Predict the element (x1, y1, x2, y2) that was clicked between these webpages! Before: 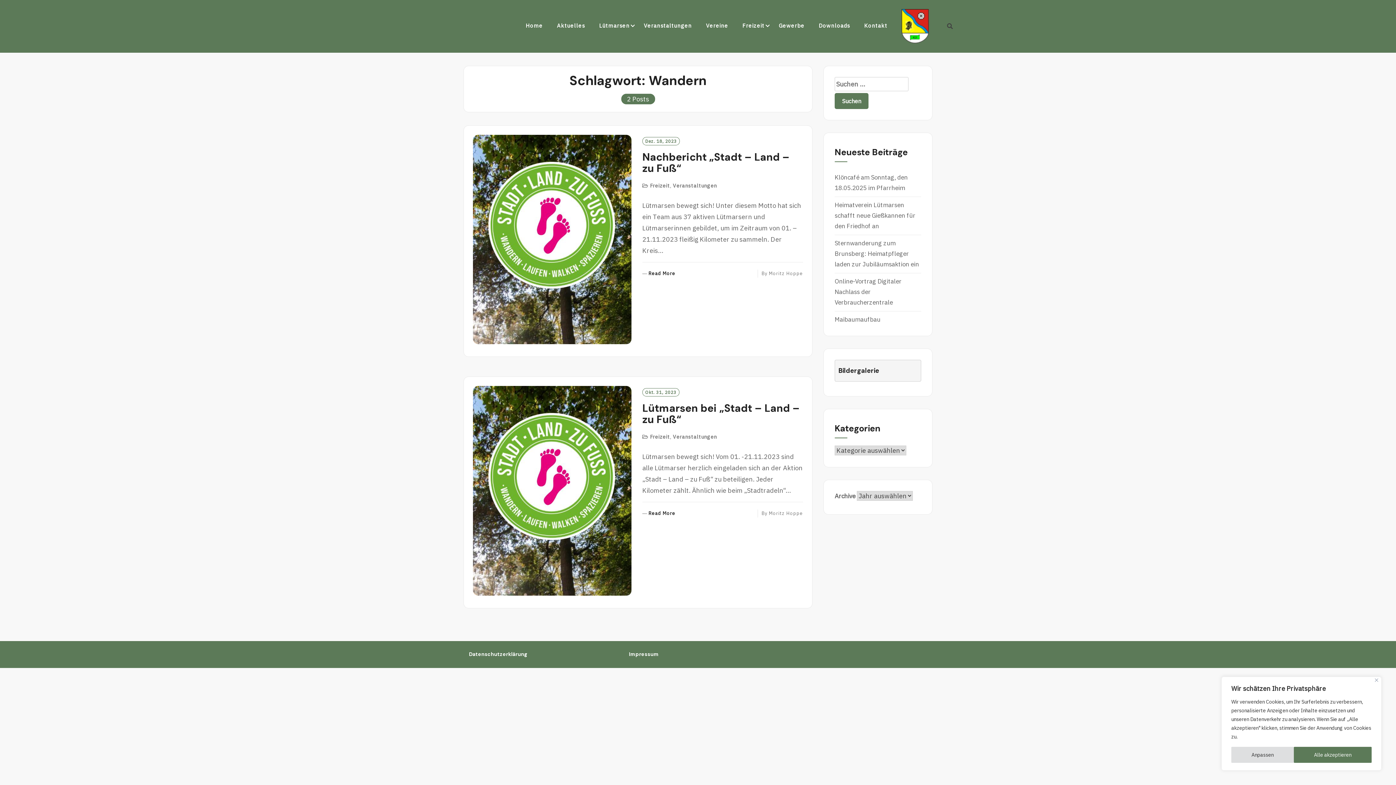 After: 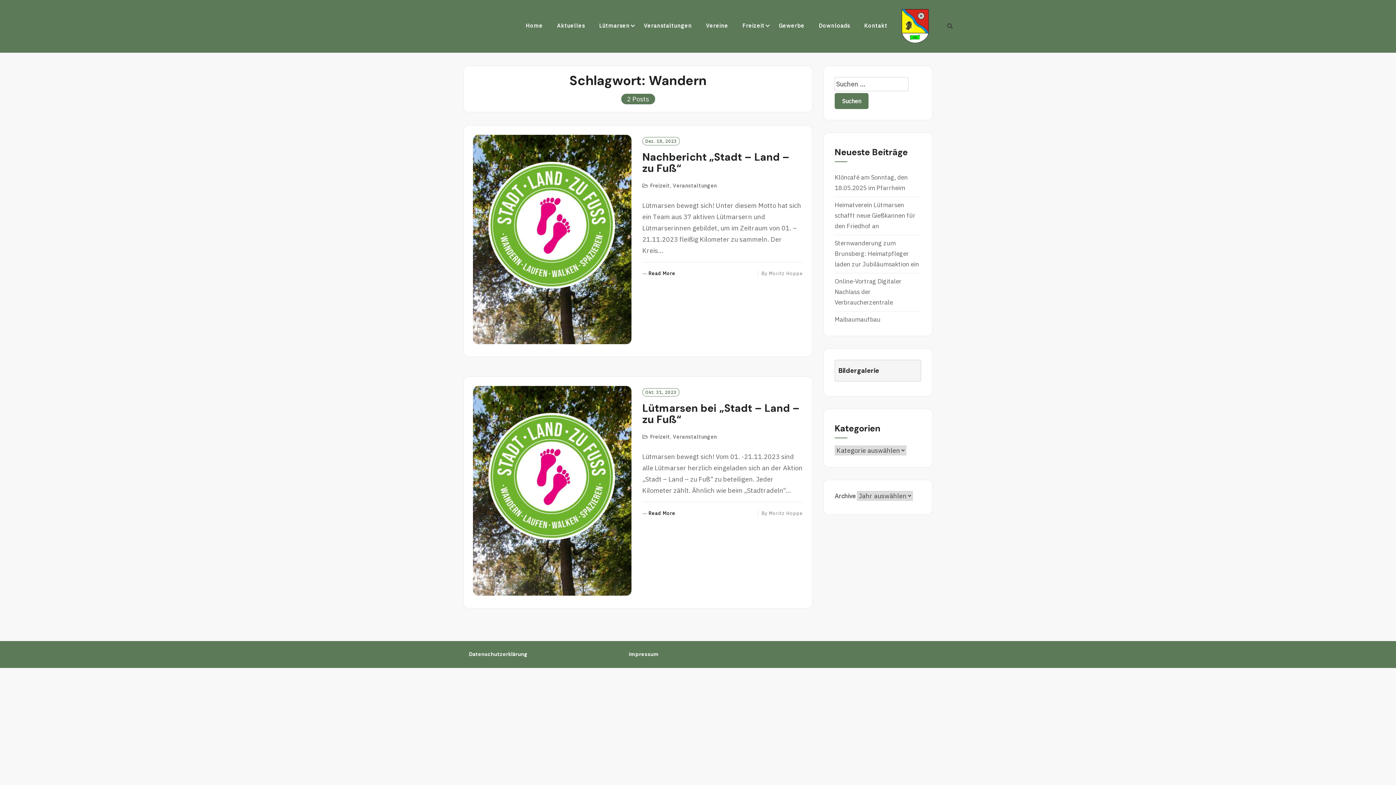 Action: bbox: (1375, 678, 1378, 682) label: Nah dran